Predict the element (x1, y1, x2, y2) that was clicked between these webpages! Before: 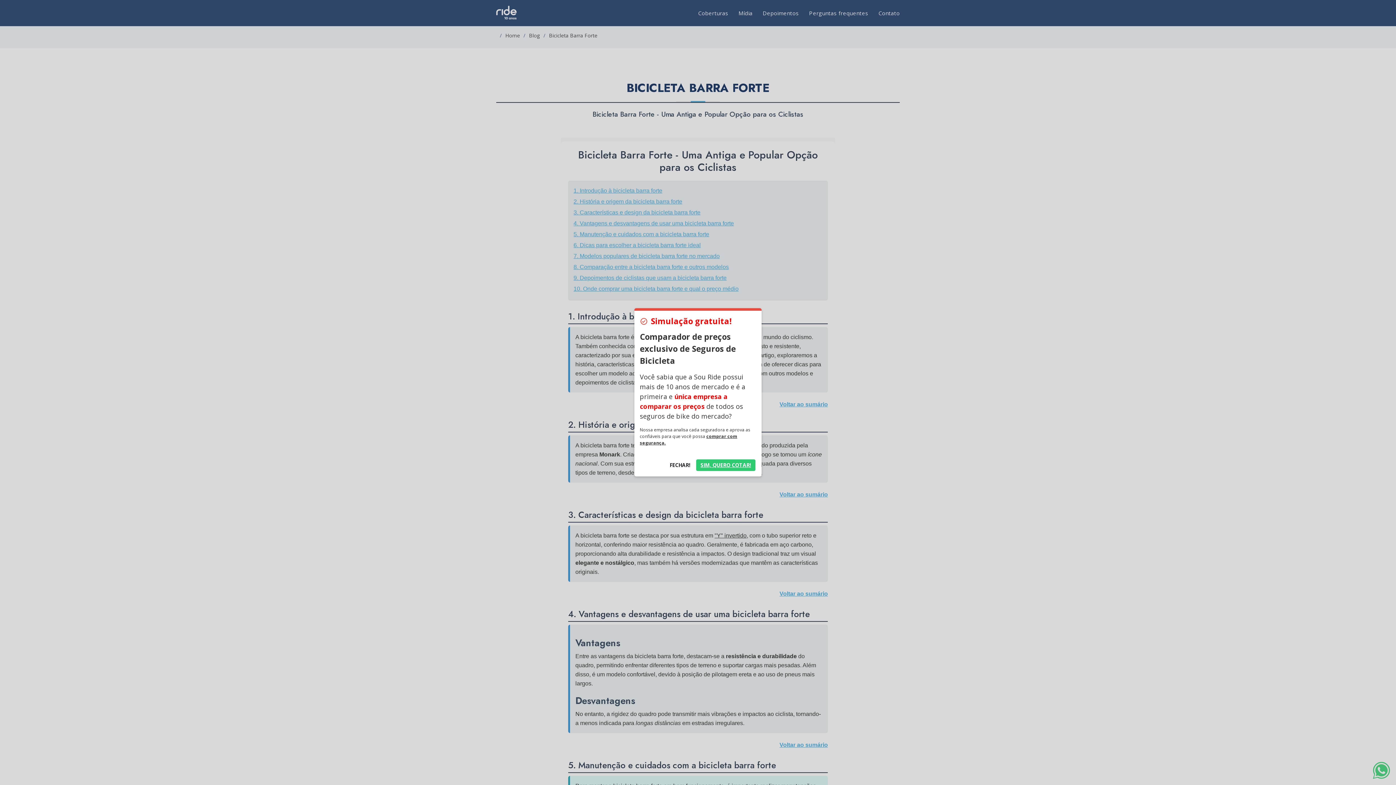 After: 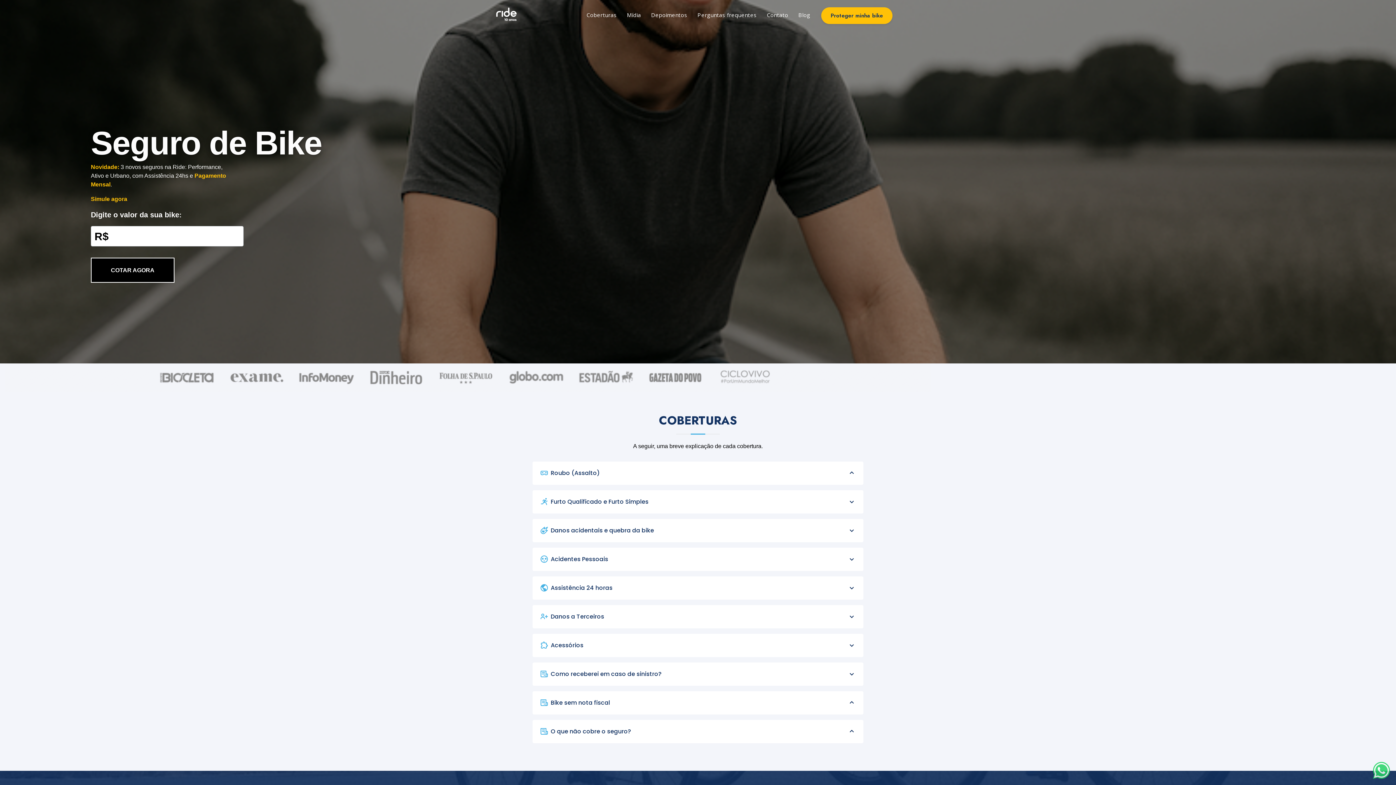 Action: bbox: (696, 459, 755, 471) label: SIM, QUERO COTAR!